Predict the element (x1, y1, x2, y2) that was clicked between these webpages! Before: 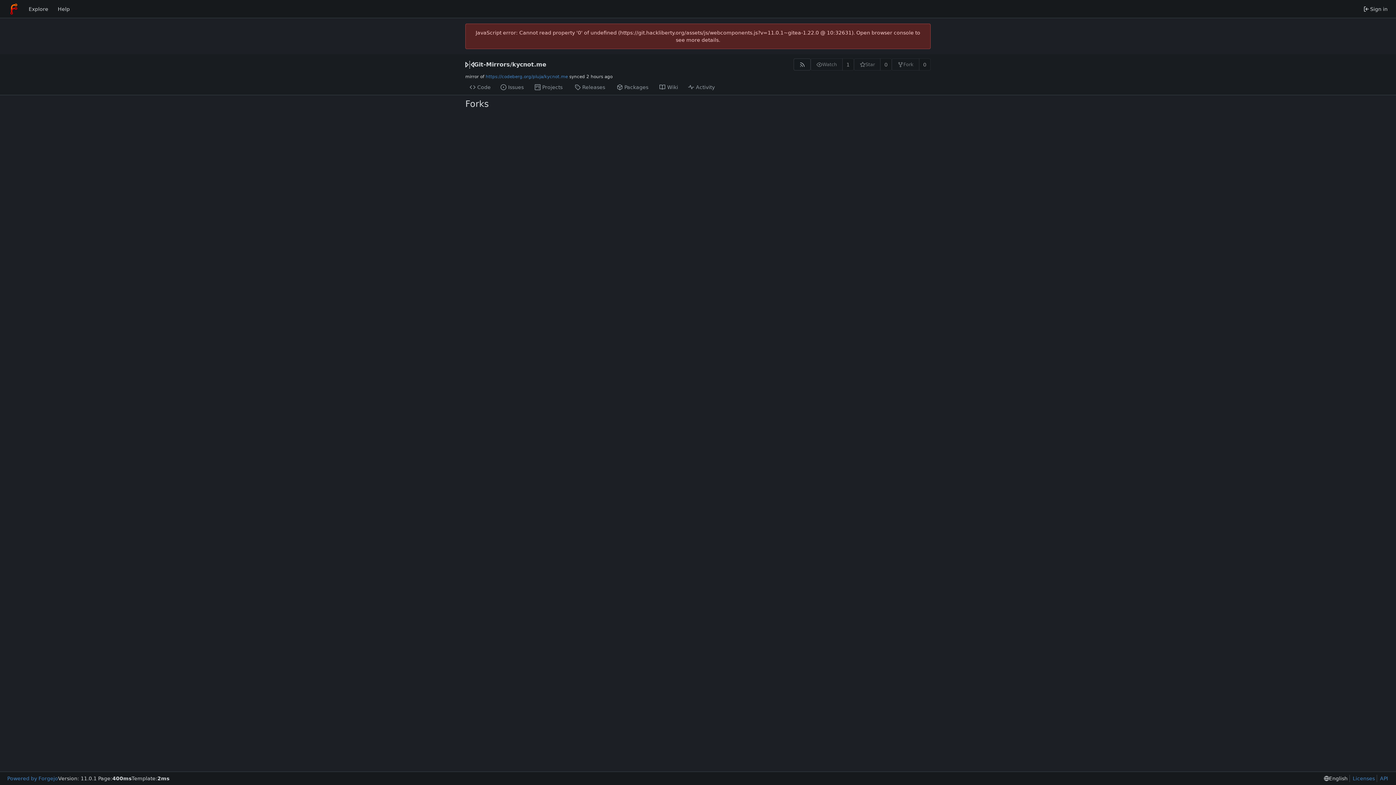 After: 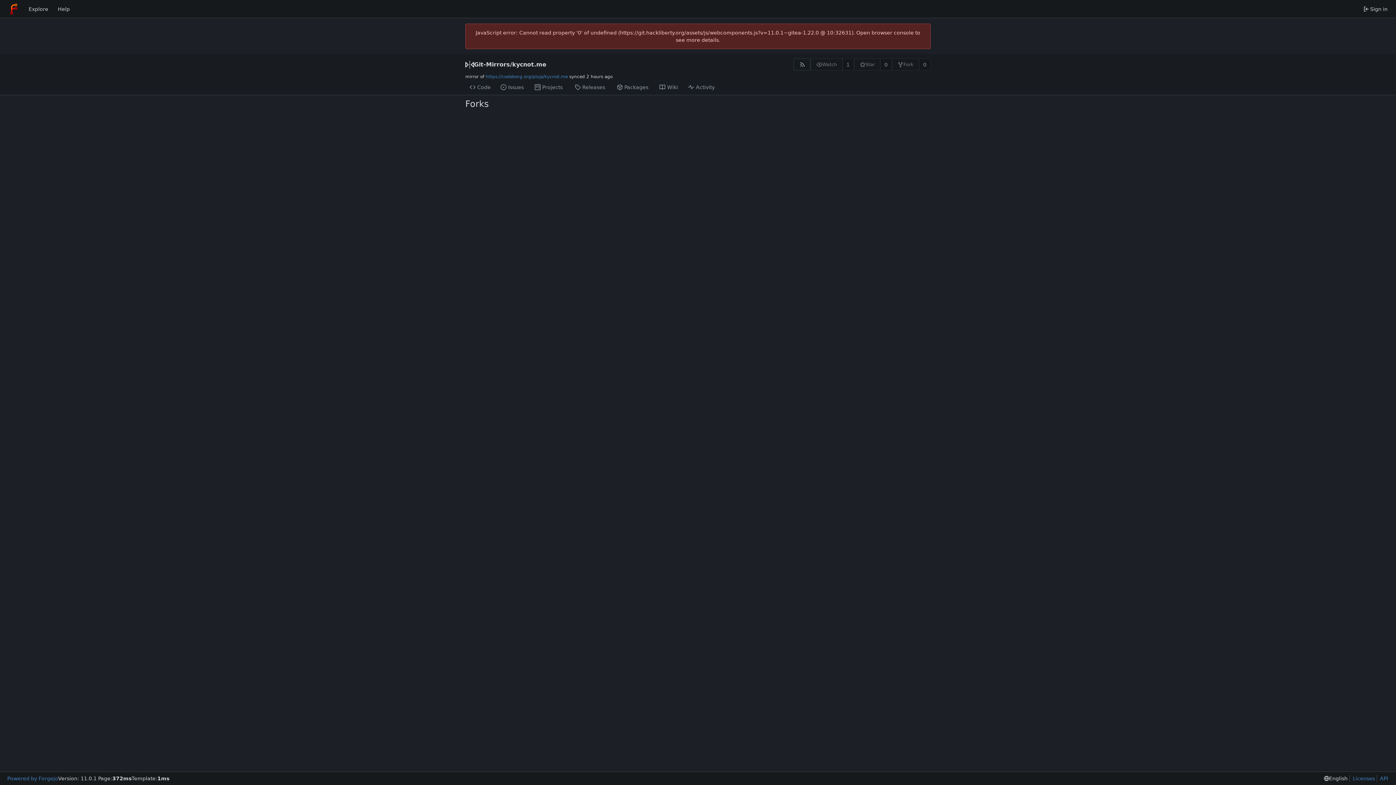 Action: bbox: (919, 58, 930, 70) label: 0